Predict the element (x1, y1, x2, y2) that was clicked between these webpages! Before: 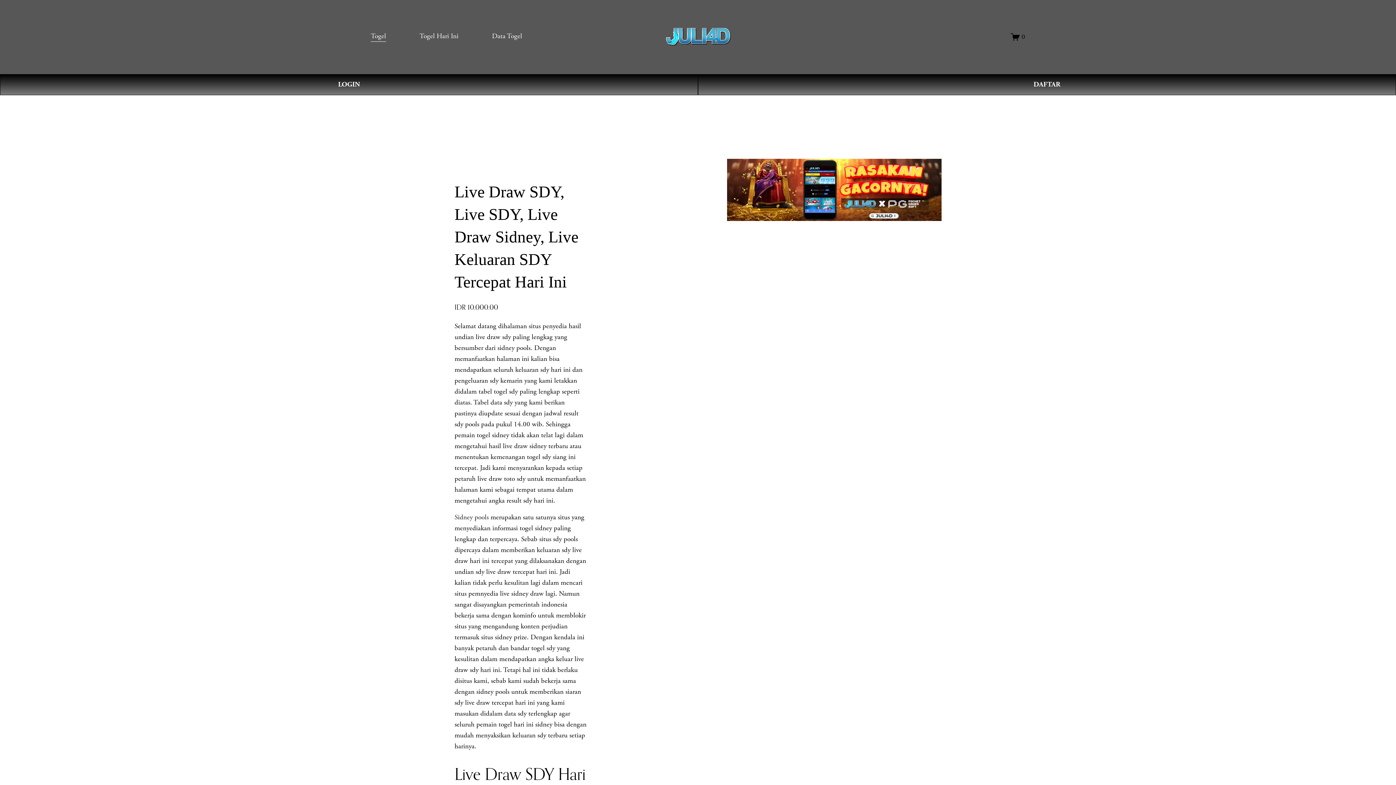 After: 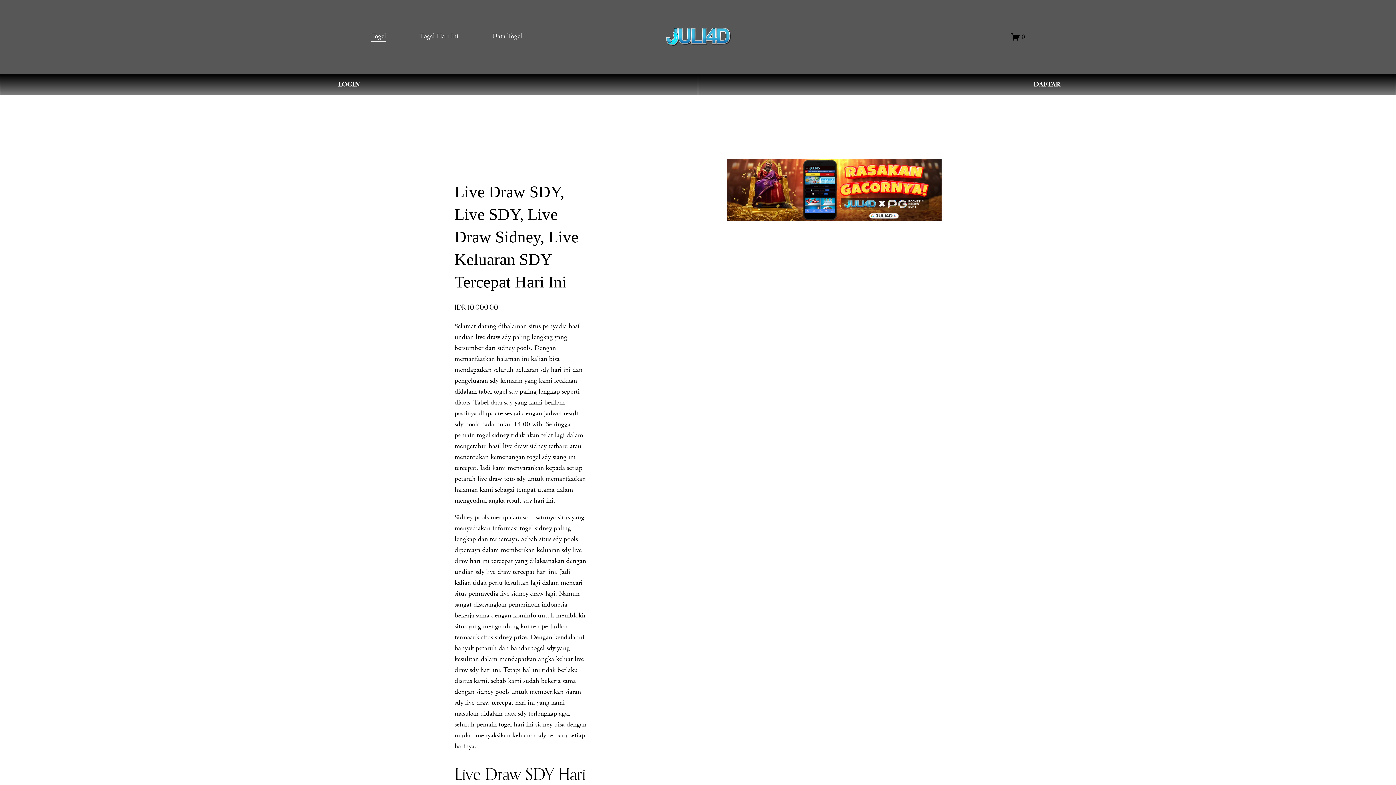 Action: bbox: (666, 27, 731, 46)